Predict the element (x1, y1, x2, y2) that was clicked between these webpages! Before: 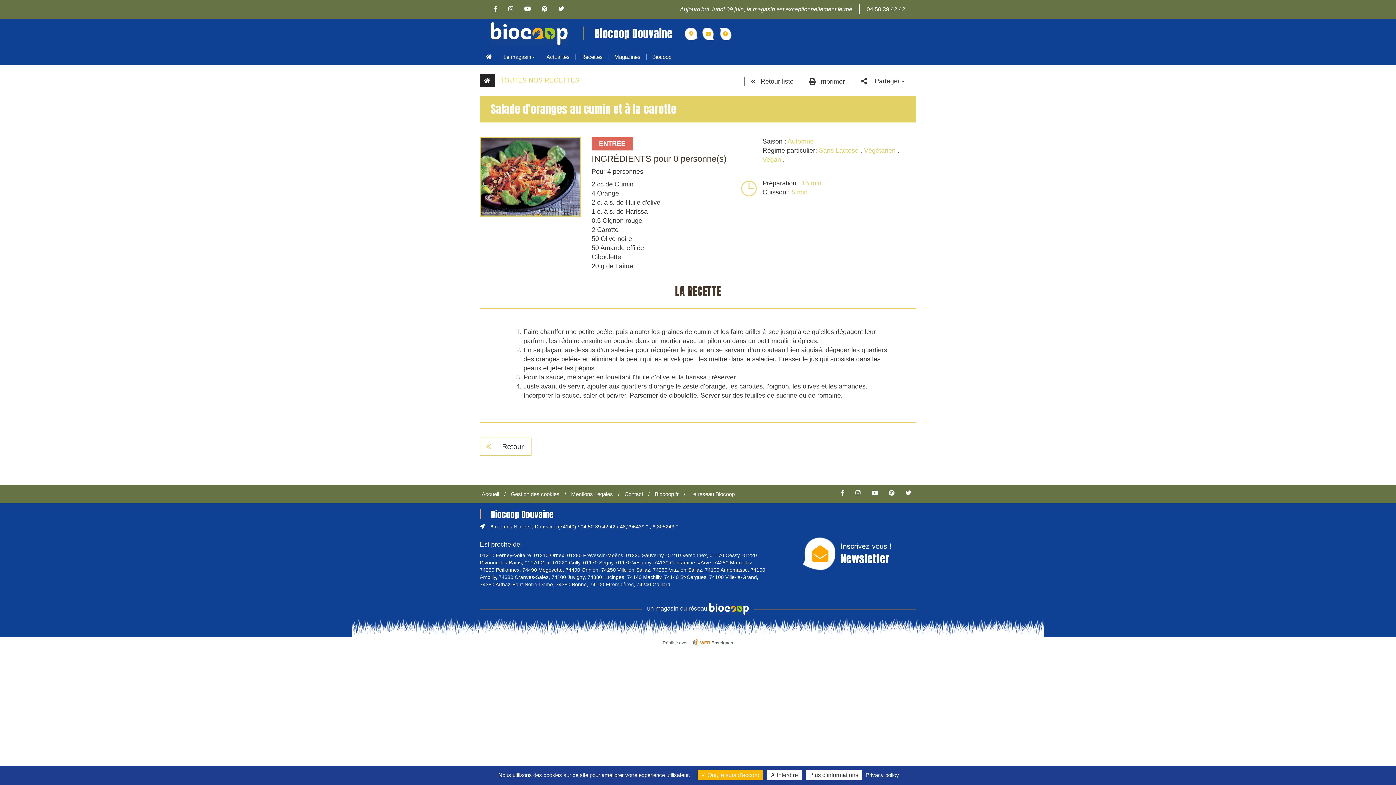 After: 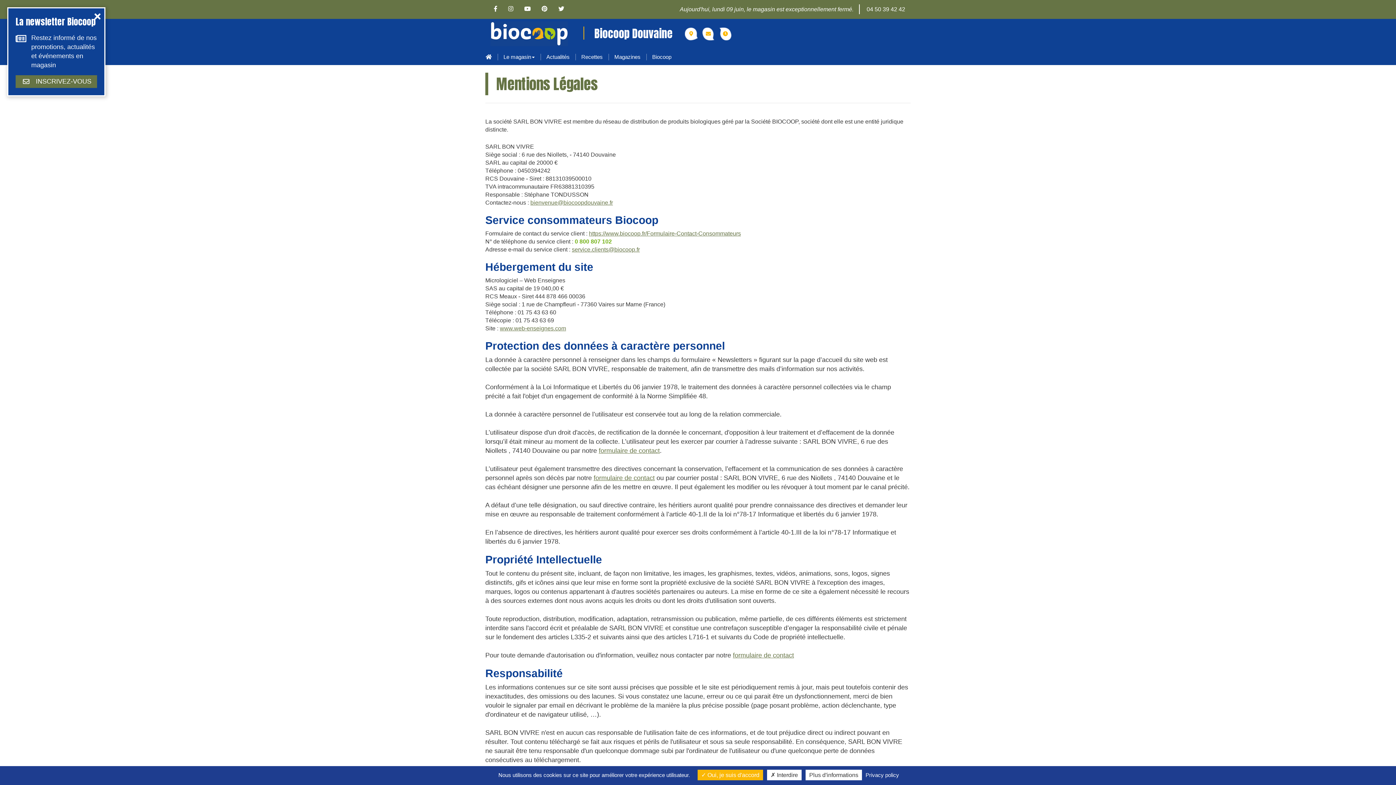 Action: label: Mentions Légales bbox: (571, 491, 613, 497)